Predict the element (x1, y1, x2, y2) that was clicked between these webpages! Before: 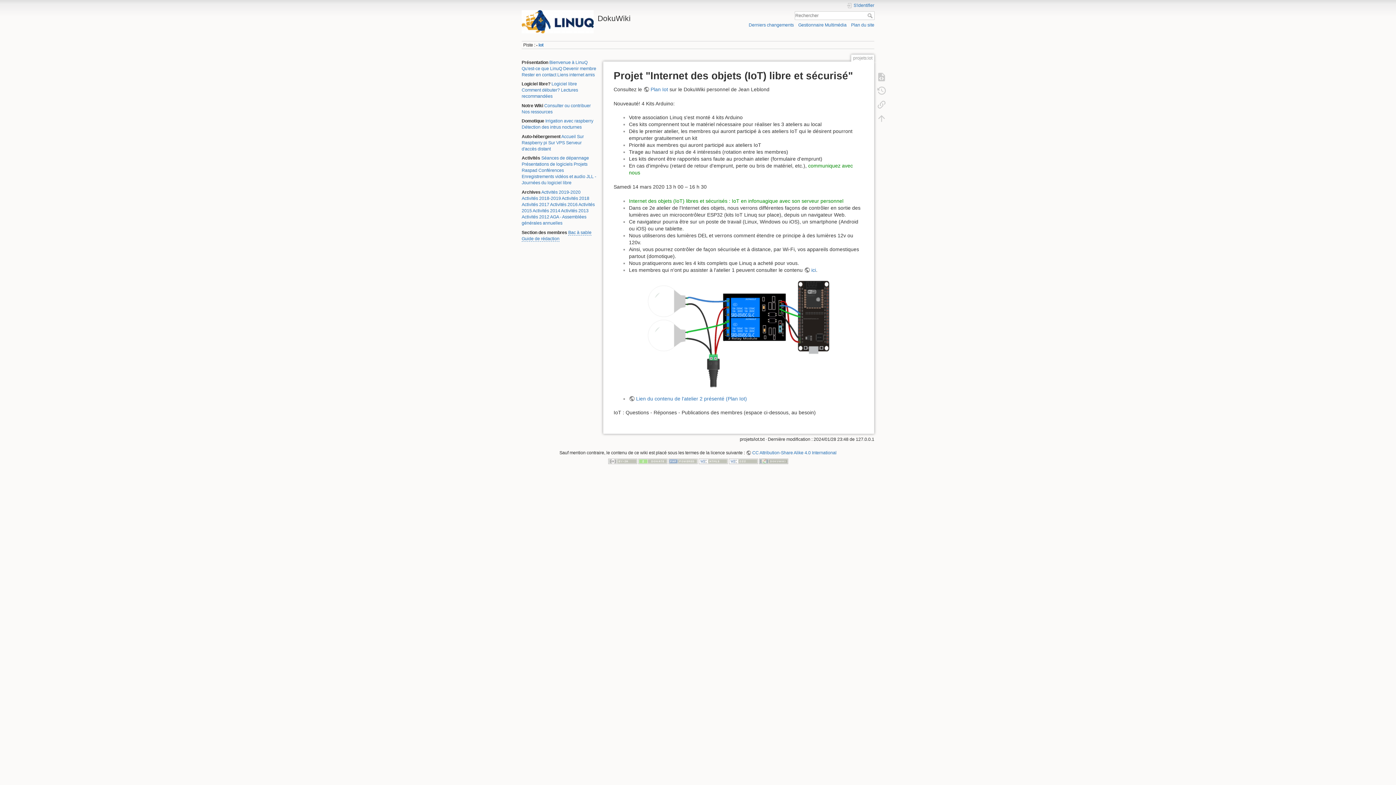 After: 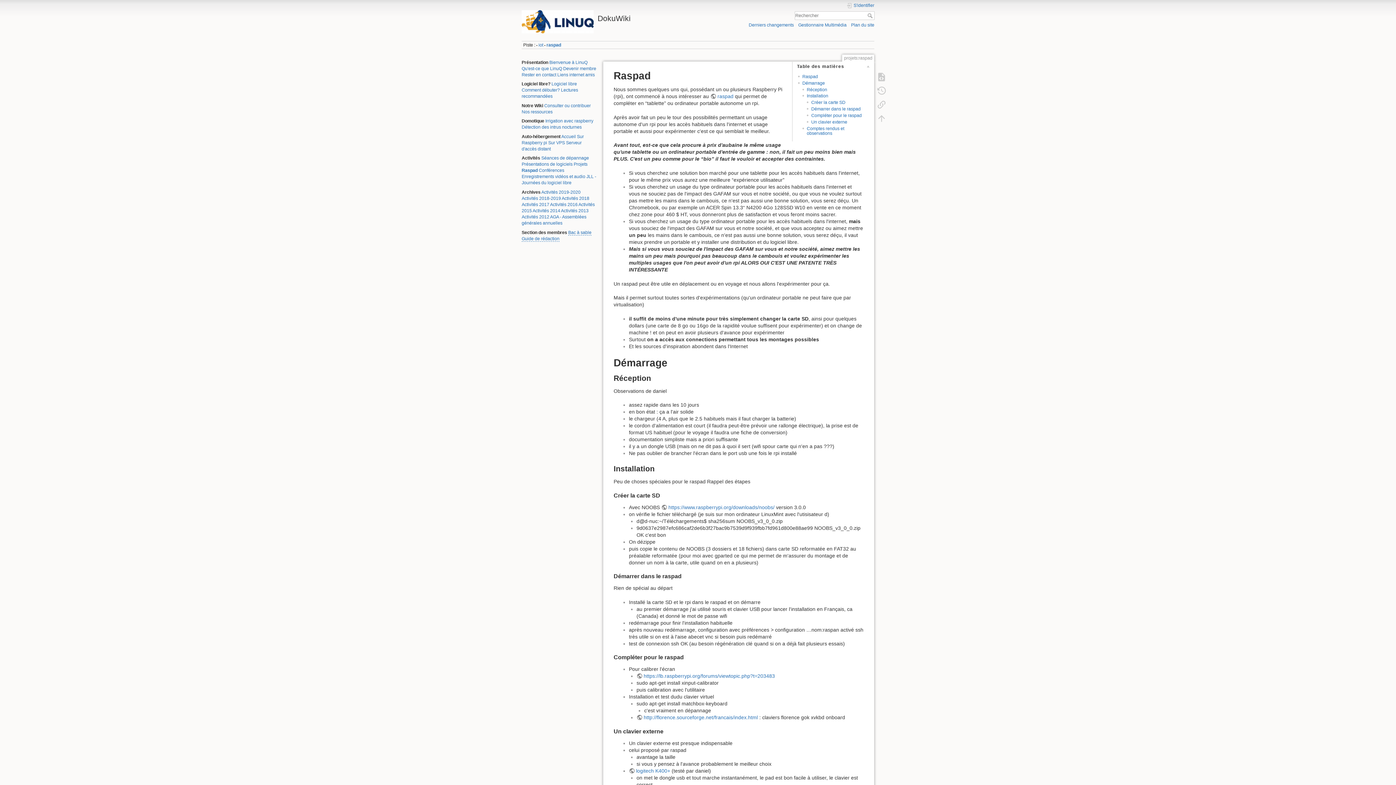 Action: label: Raspad bbox: (521, 168, 537, 173)